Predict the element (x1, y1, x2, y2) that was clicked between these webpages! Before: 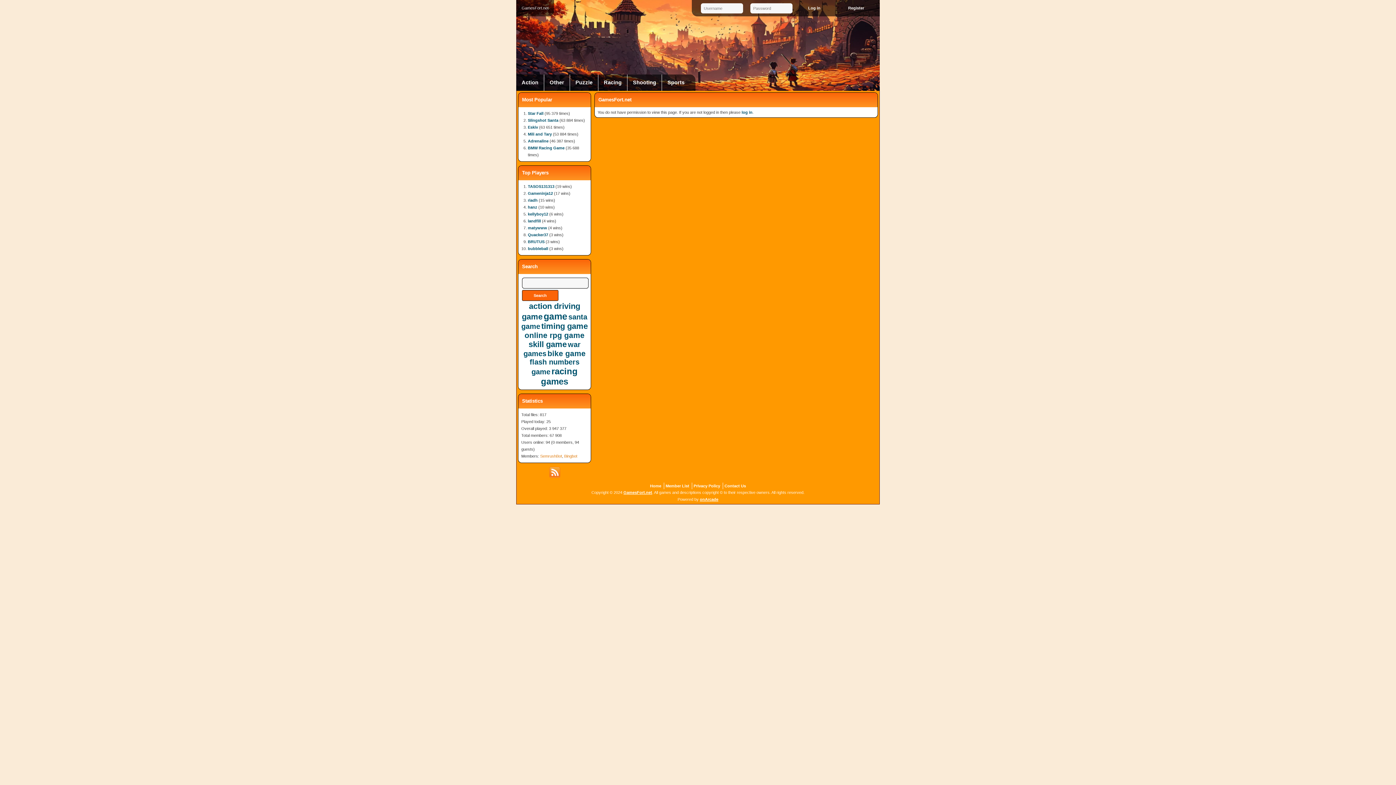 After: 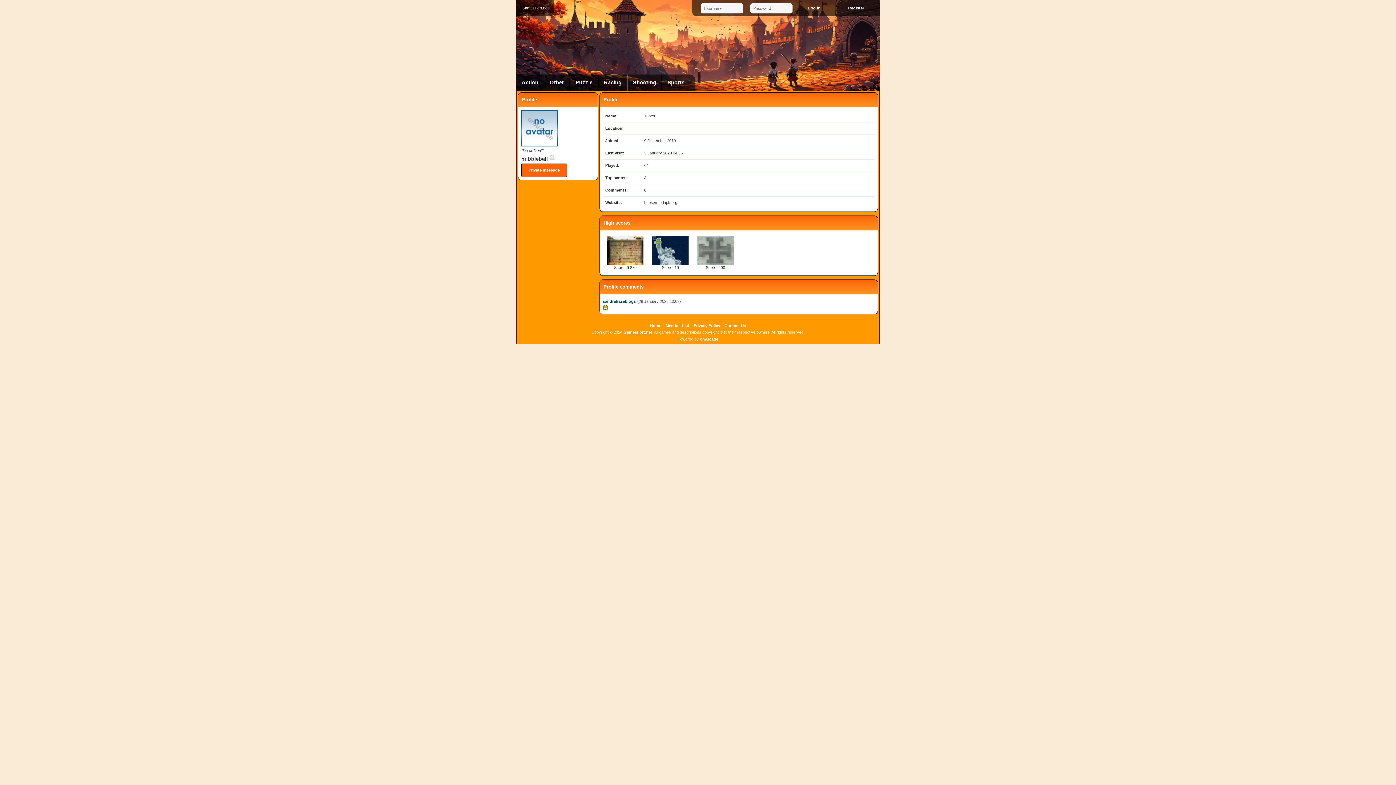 Action: label: bubbleball bbox: (528, 246, 548, 250)